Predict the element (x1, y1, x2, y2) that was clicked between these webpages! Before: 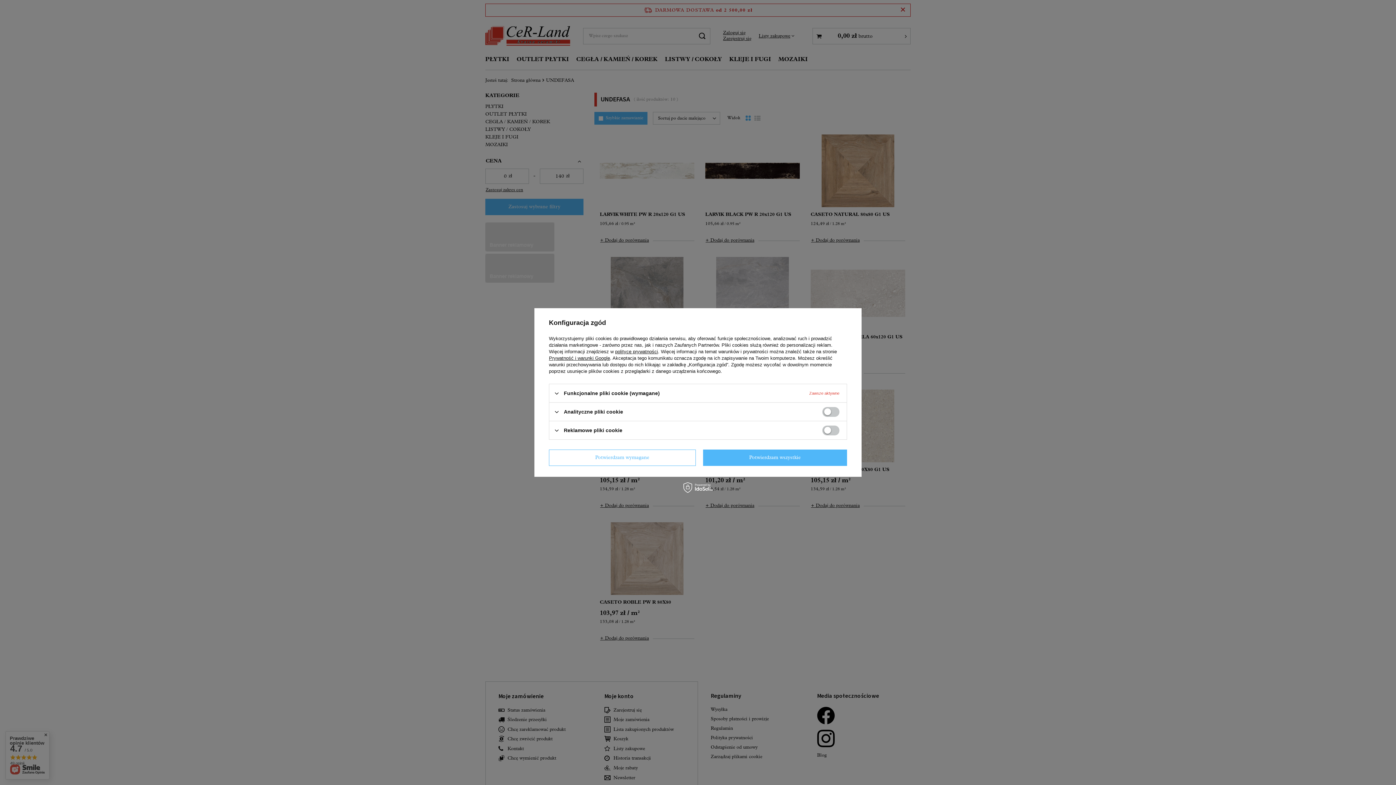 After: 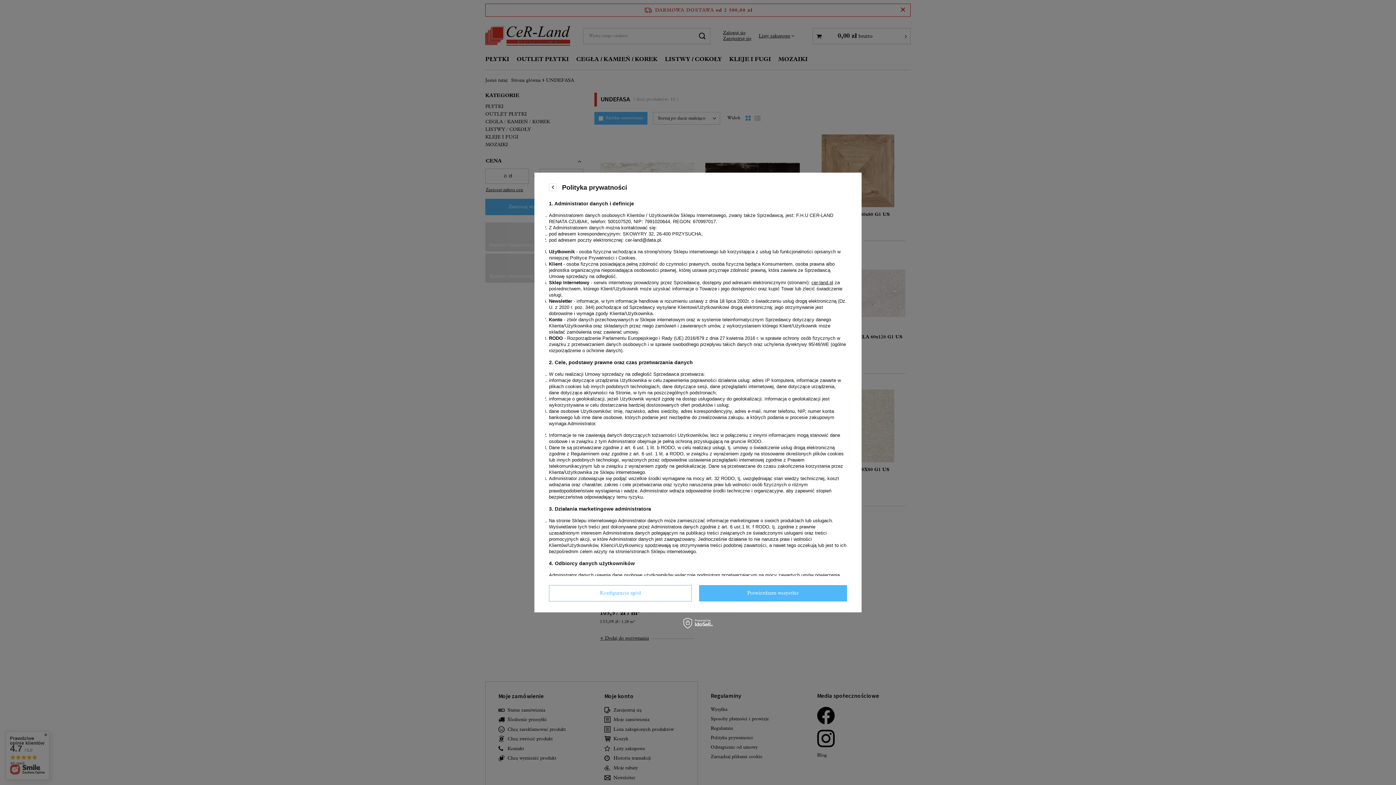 Action: label: polityce prywatności bbox: (615, 349, 658, 354)